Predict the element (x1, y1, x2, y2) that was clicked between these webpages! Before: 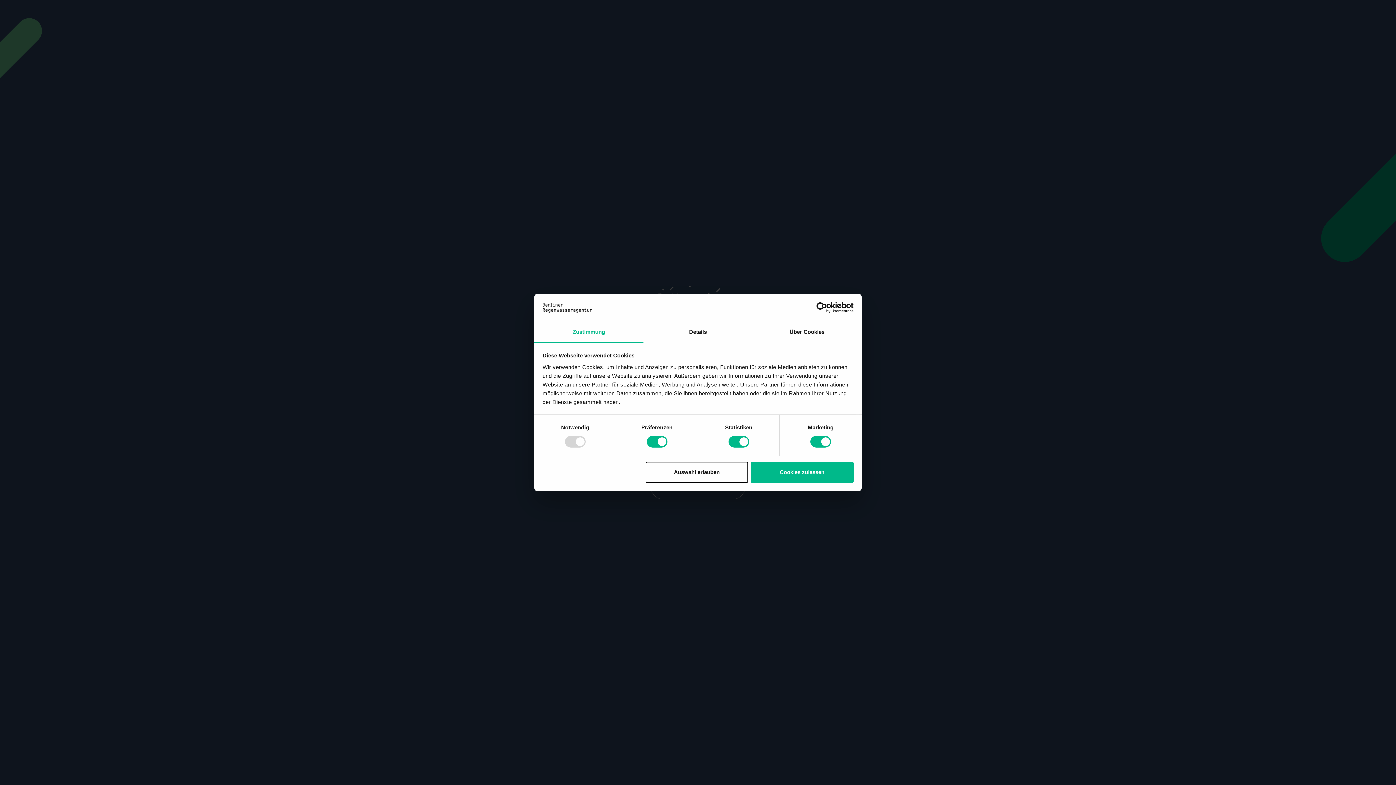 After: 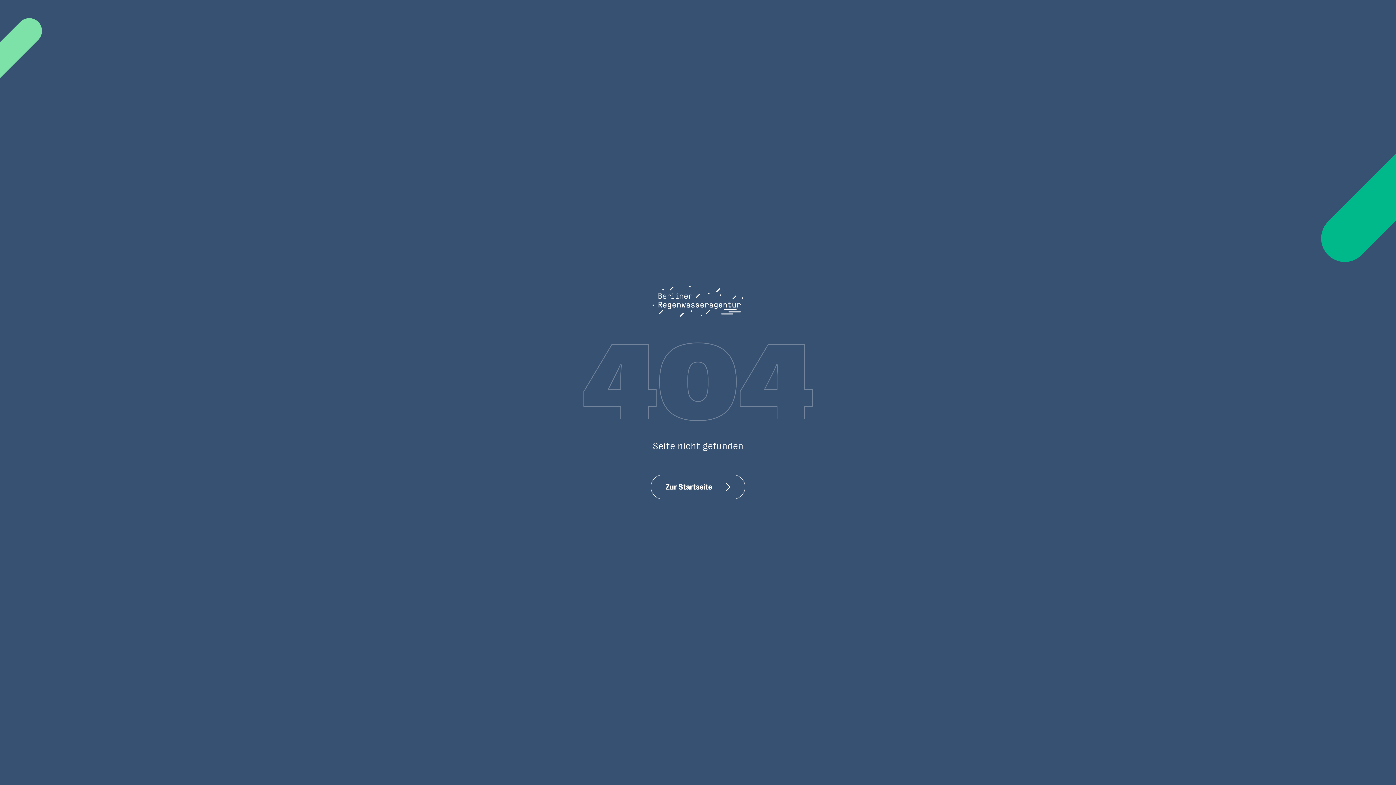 Action: label: Cookies zulassen bbox: (751, 461, 853, 482)